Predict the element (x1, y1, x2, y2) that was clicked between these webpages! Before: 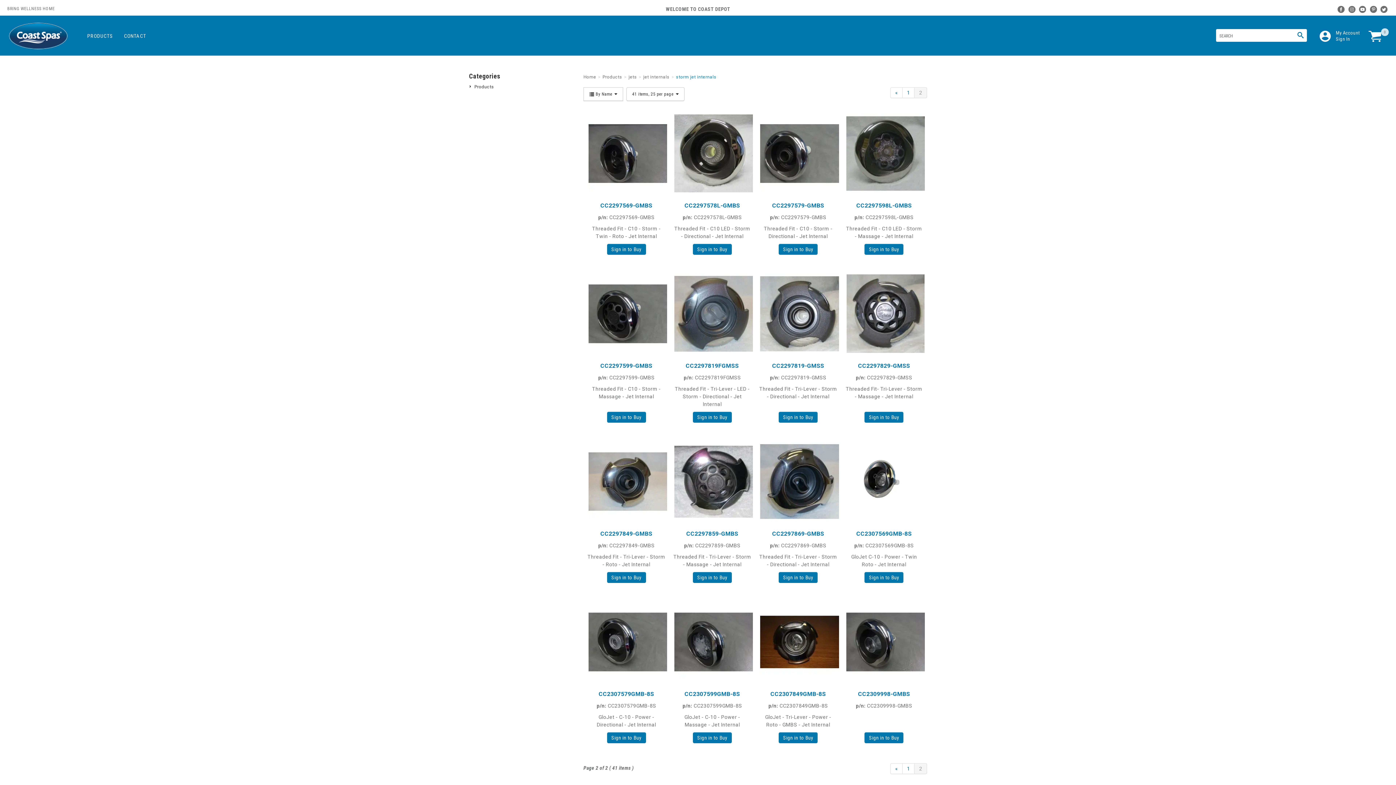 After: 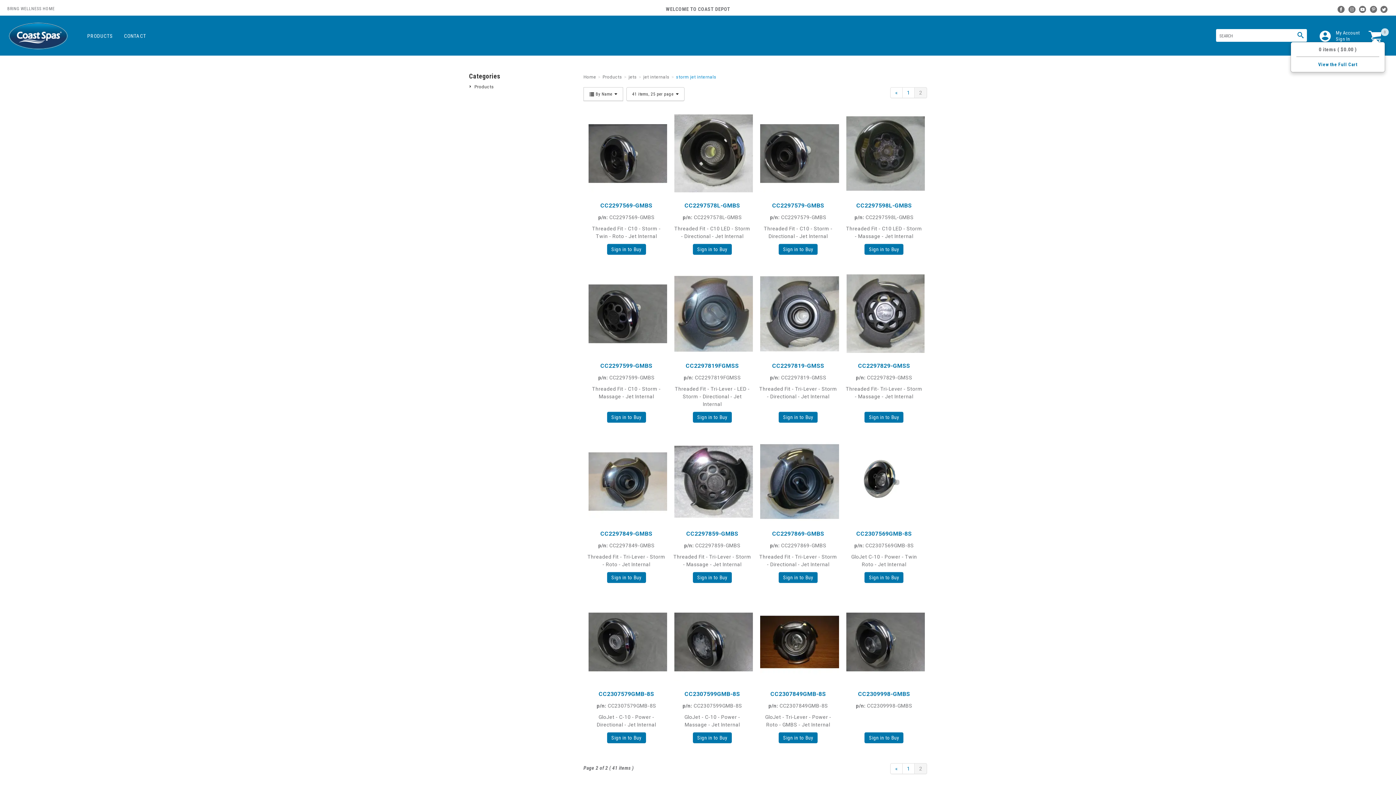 Action: label:  0 bbox: (1367, 32, 1389, 38)